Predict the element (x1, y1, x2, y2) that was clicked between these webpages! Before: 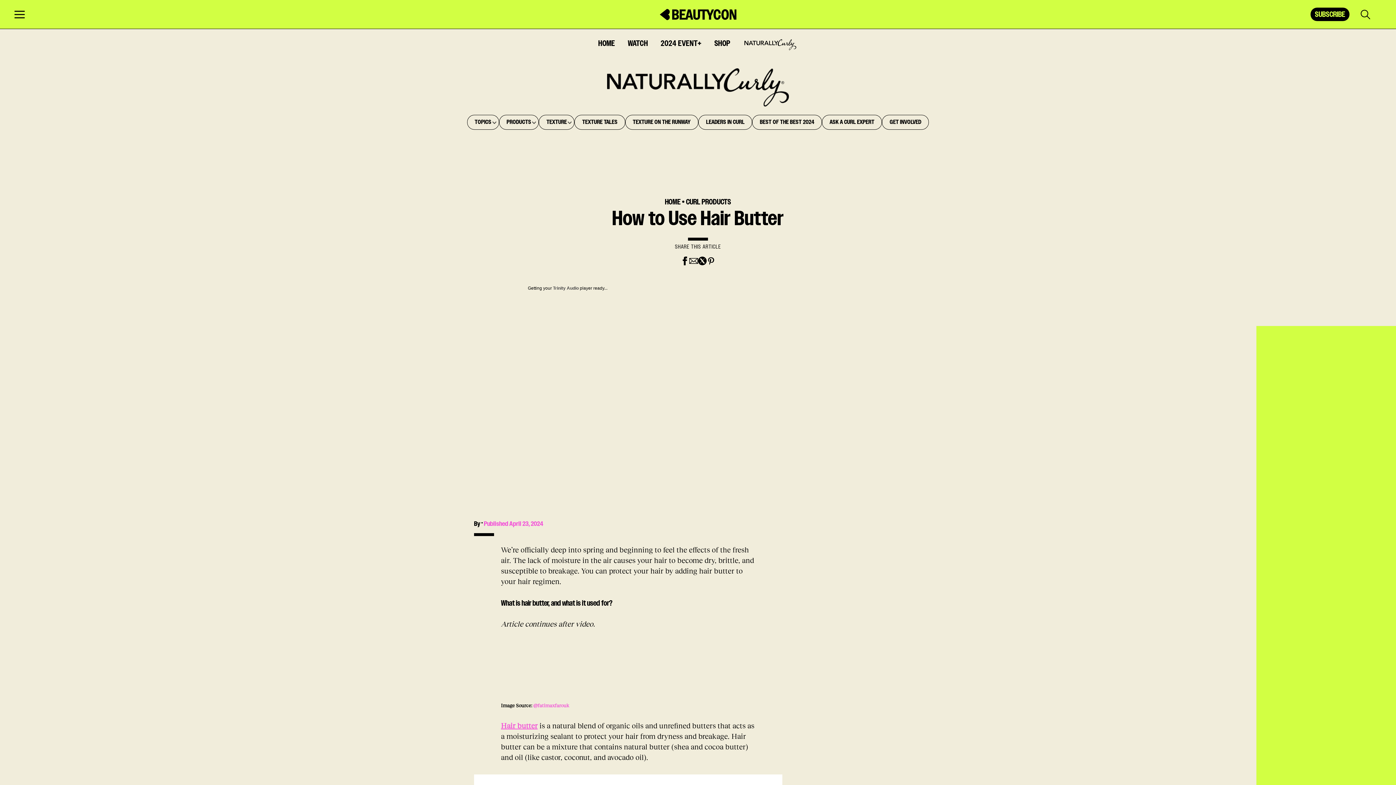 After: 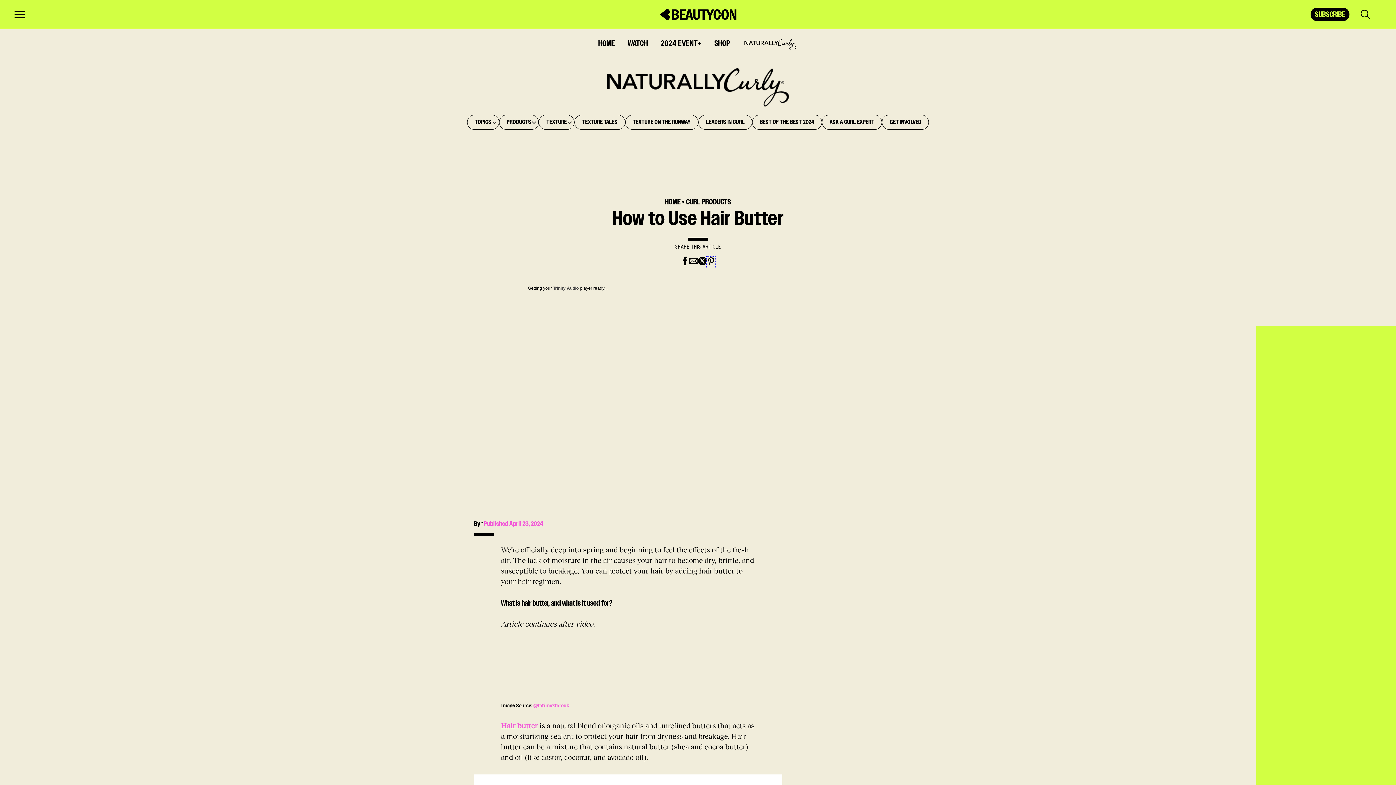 Action: bbox: (706, 256, 715, 267)